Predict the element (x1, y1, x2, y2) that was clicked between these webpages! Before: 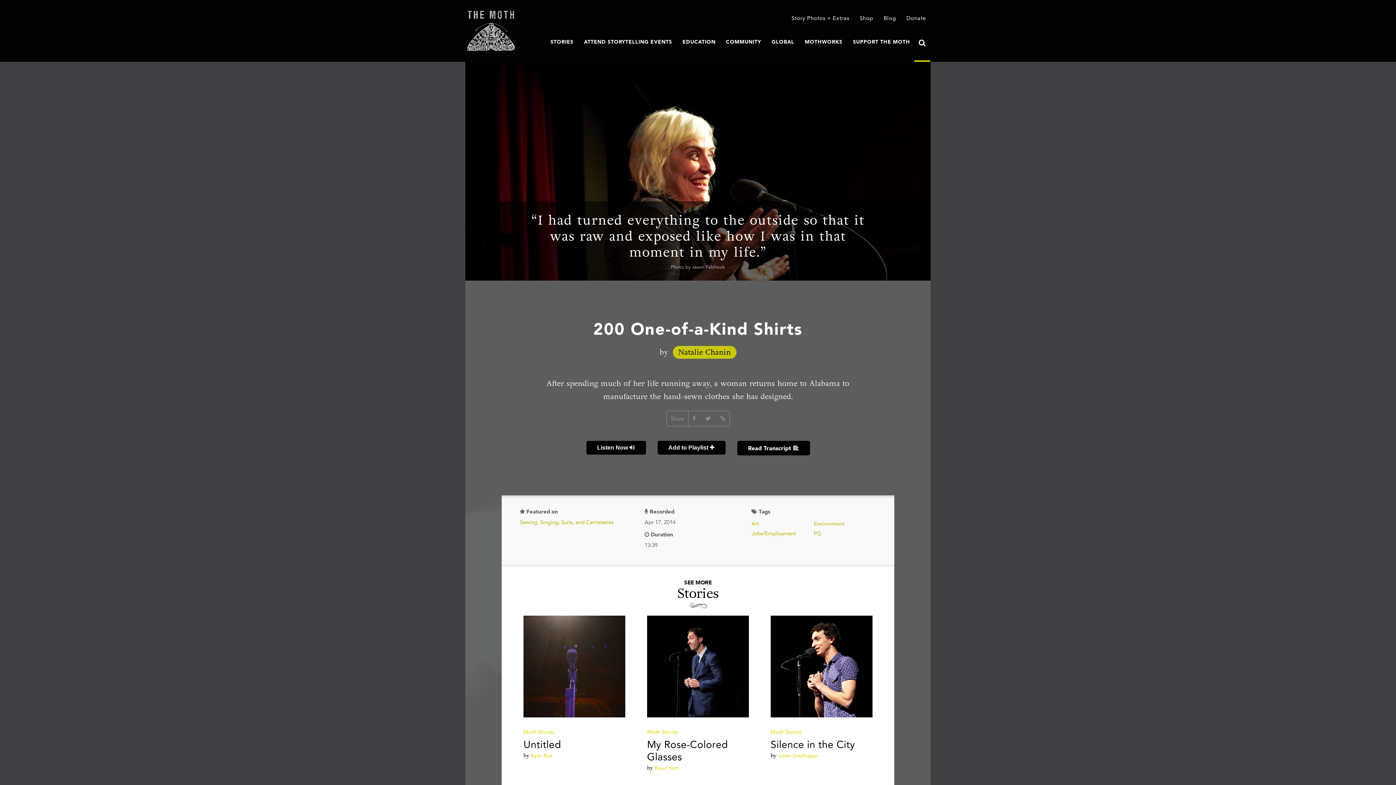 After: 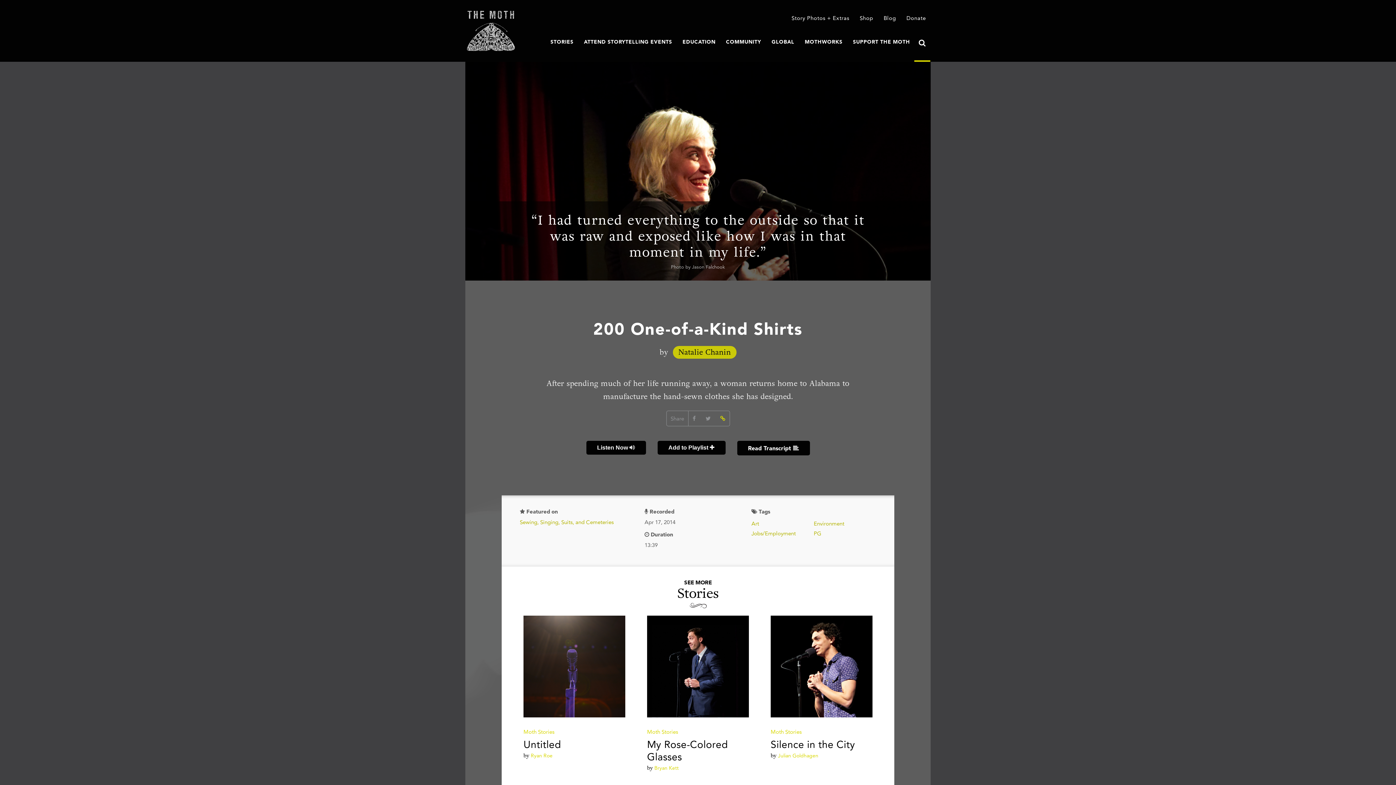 Action: bbox: (716, 411, 729, 426) label: Copied!